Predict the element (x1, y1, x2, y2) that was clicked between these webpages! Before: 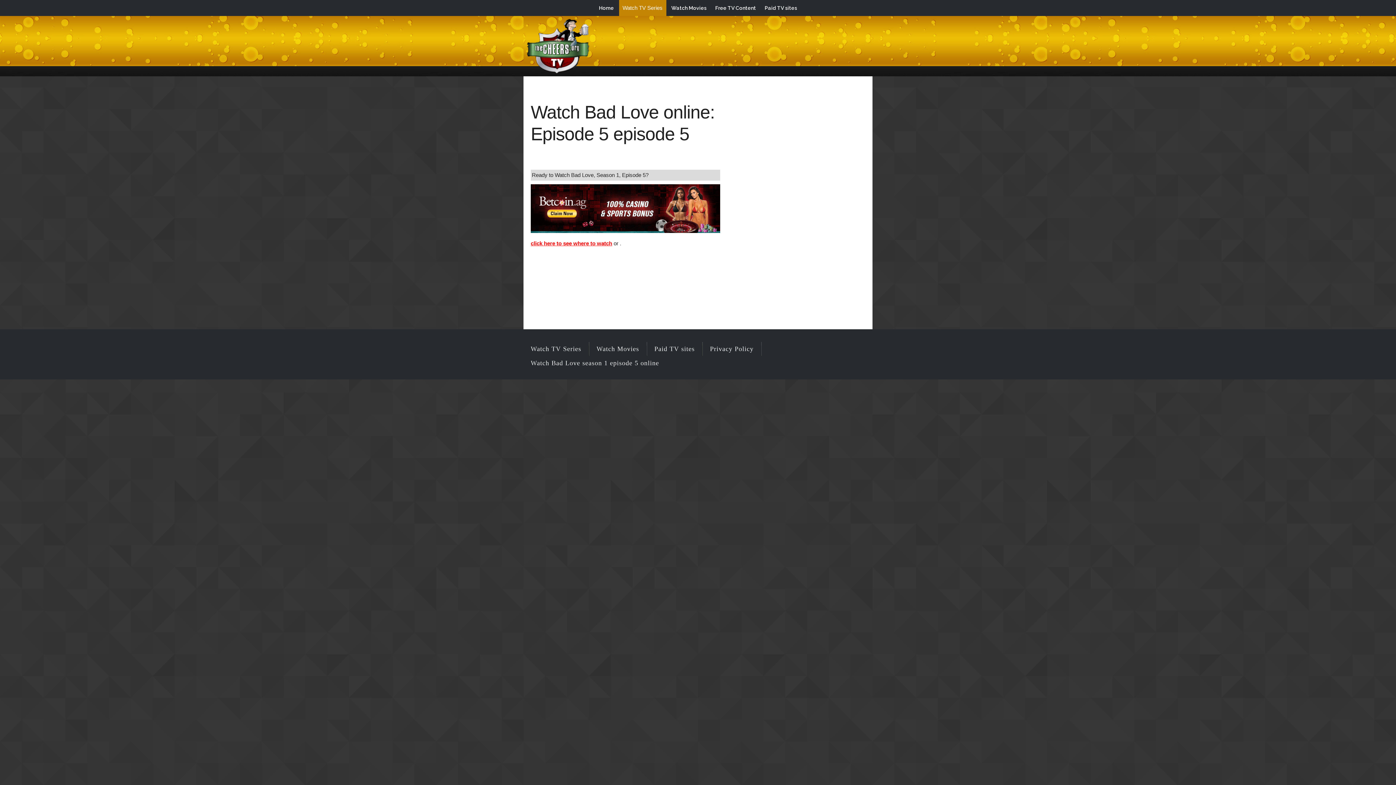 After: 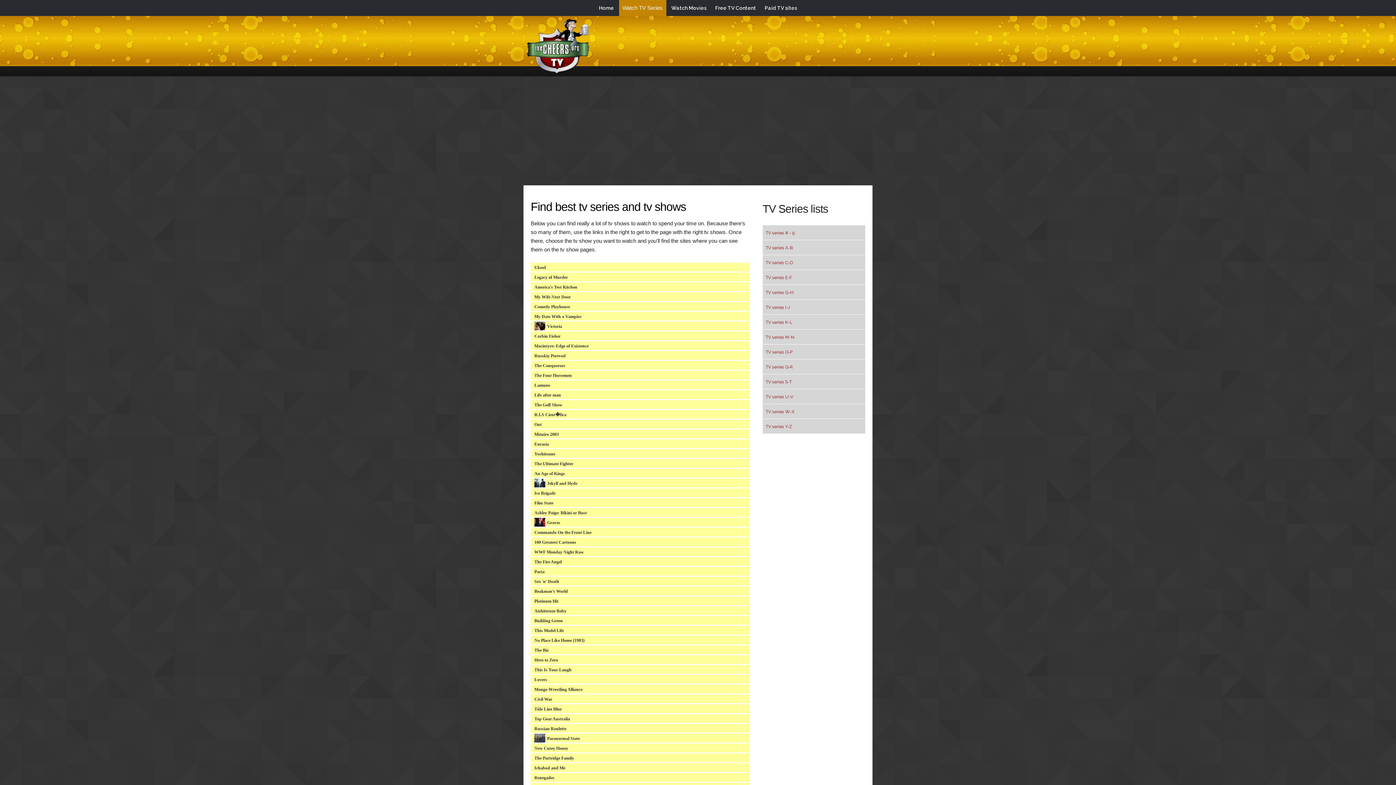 Action: bbox: (619, 0, 666, 16) label: Watch TV Series